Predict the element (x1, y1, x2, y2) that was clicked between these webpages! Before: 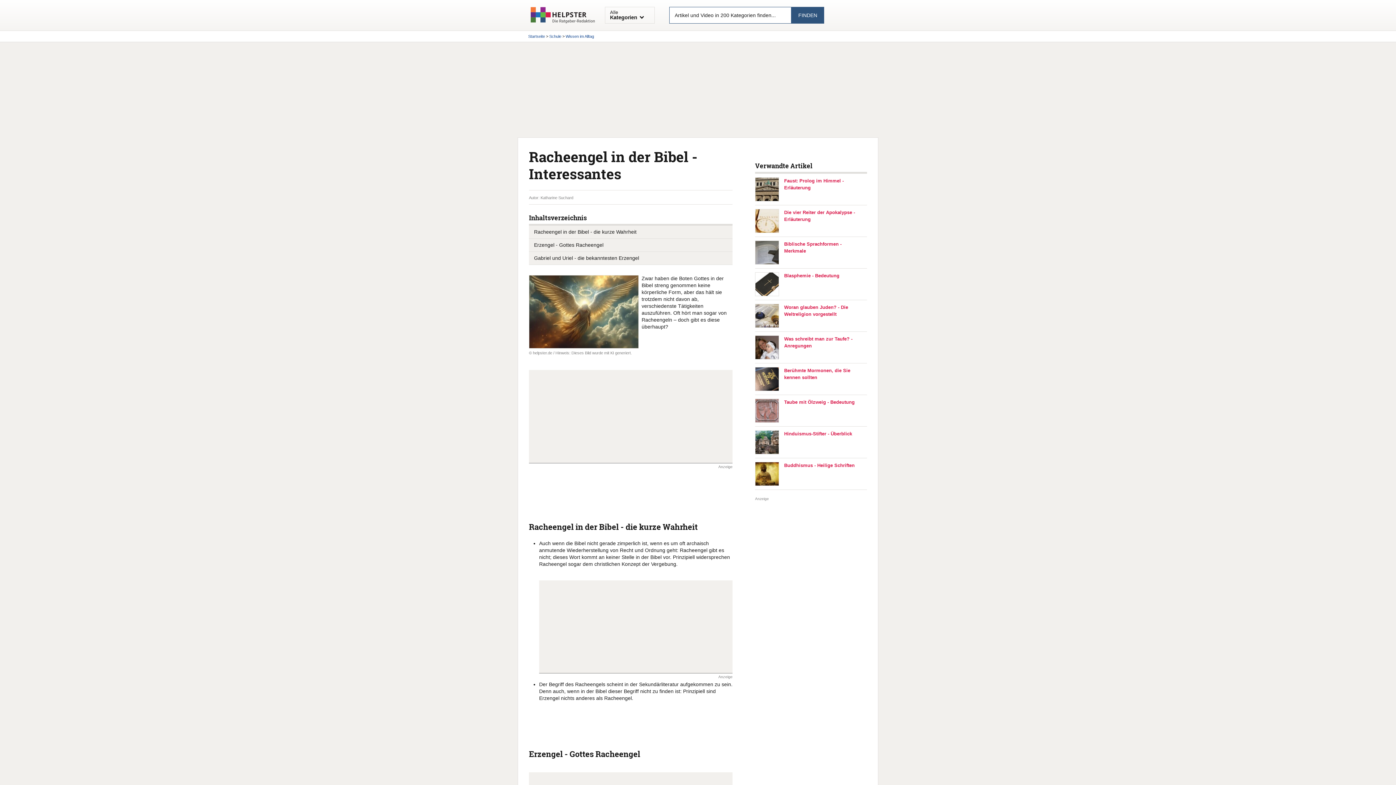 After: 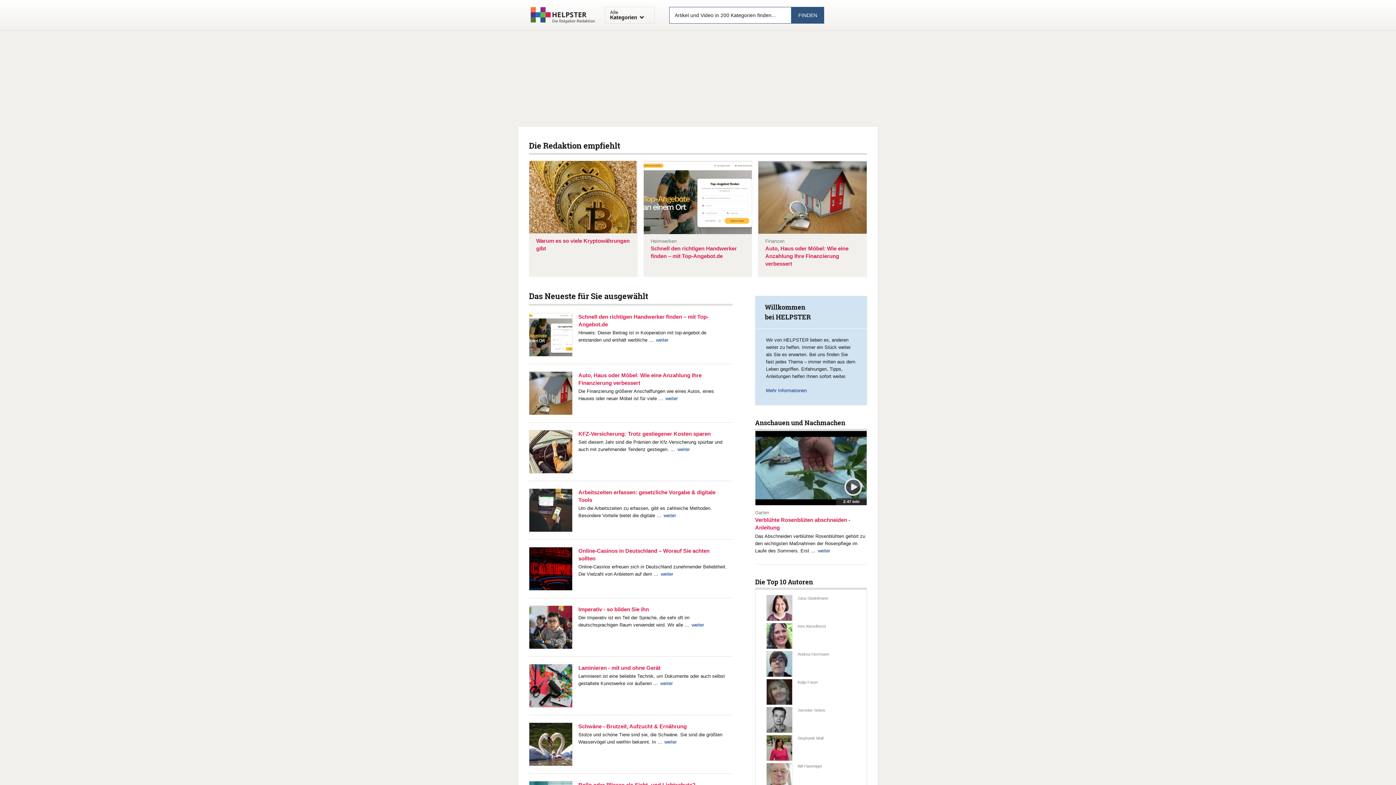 Action: bbox: (528, 34, 545, 38) label: Startseite